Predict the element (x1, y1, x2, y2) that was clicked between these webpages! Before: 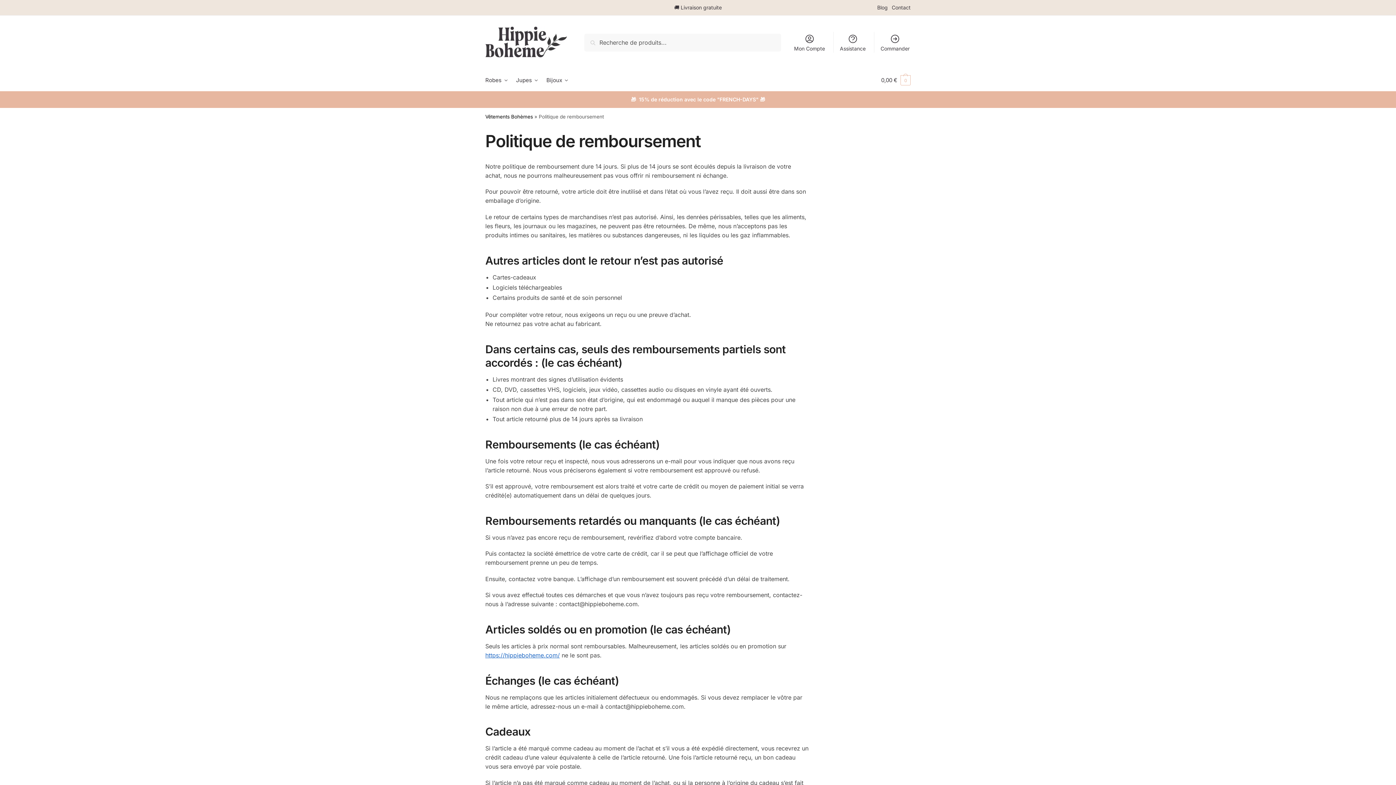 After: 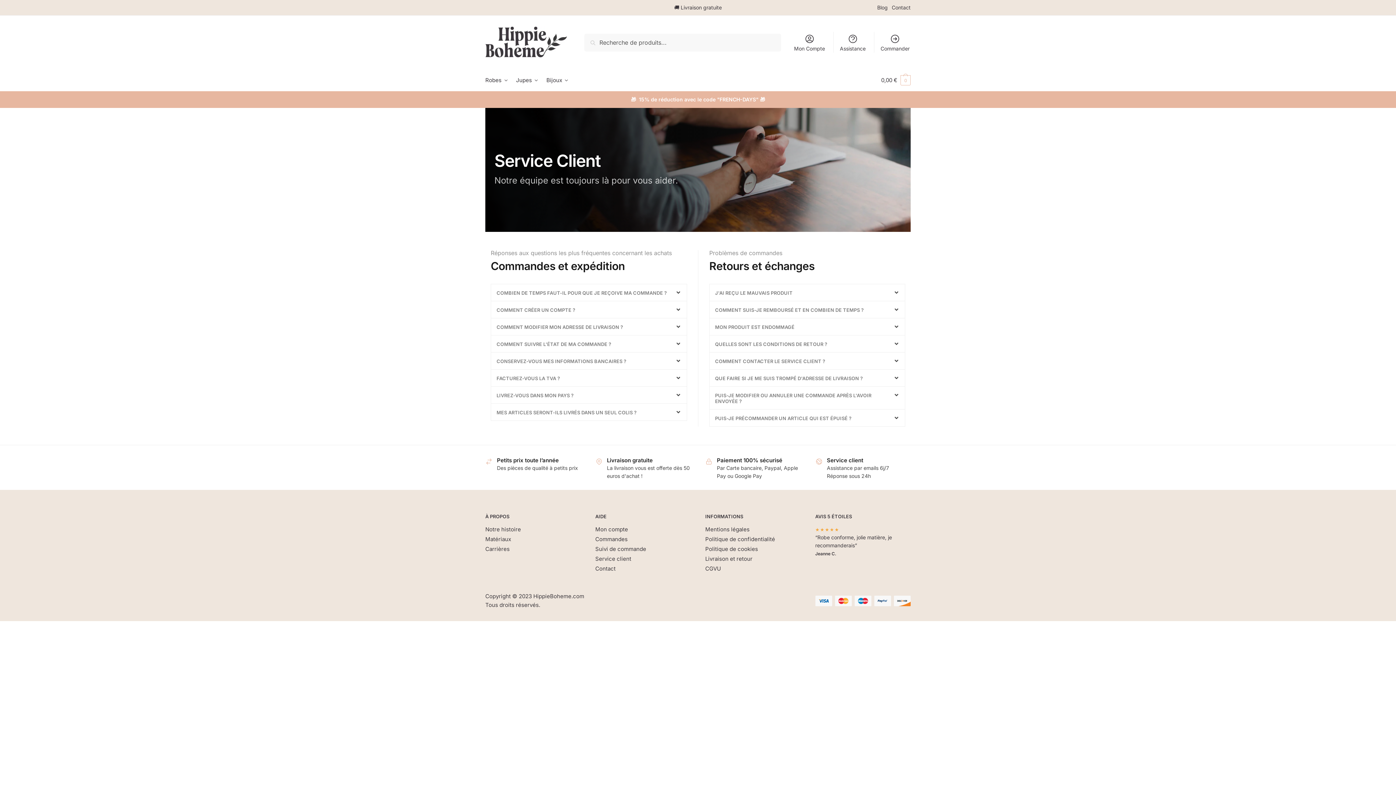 Action: bbox: (835, 31, 870, 52) label: Assistance